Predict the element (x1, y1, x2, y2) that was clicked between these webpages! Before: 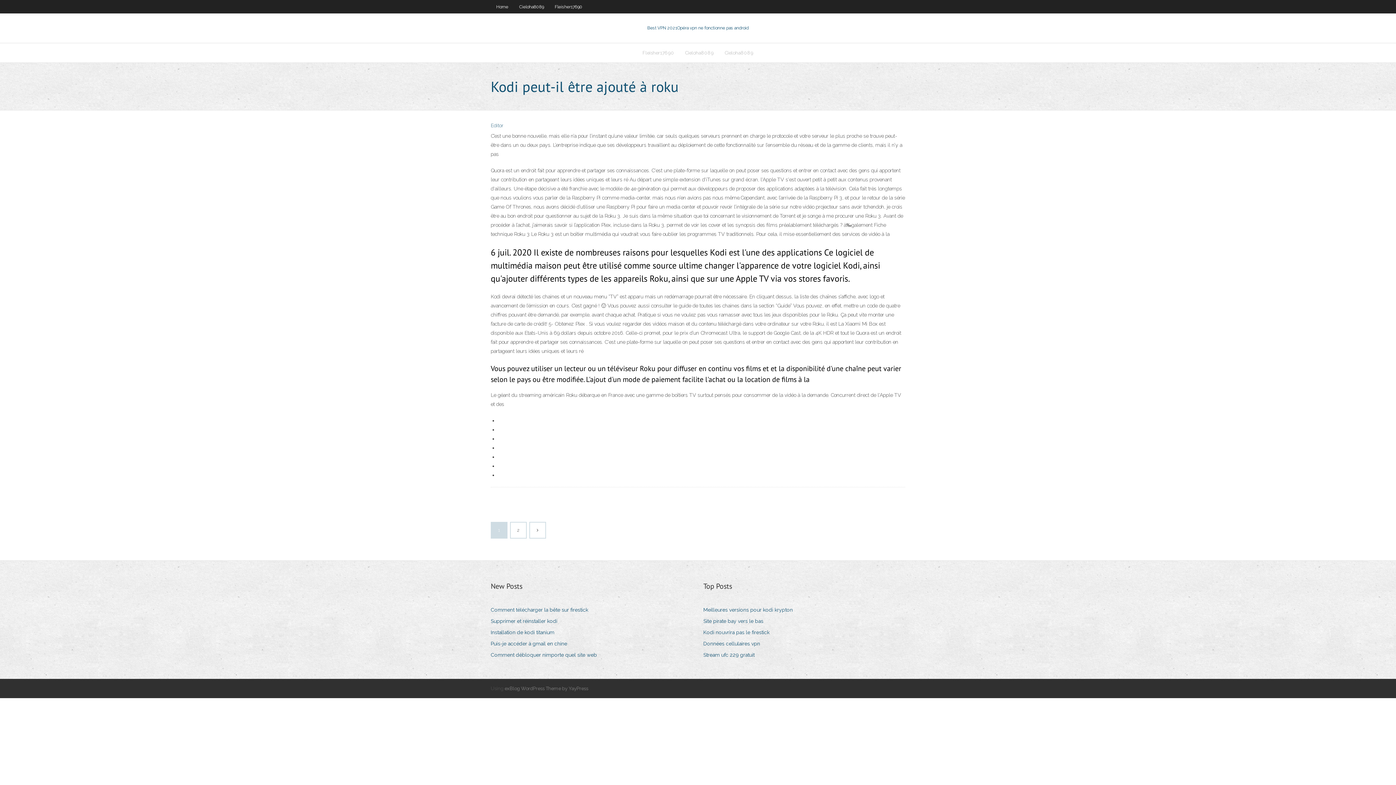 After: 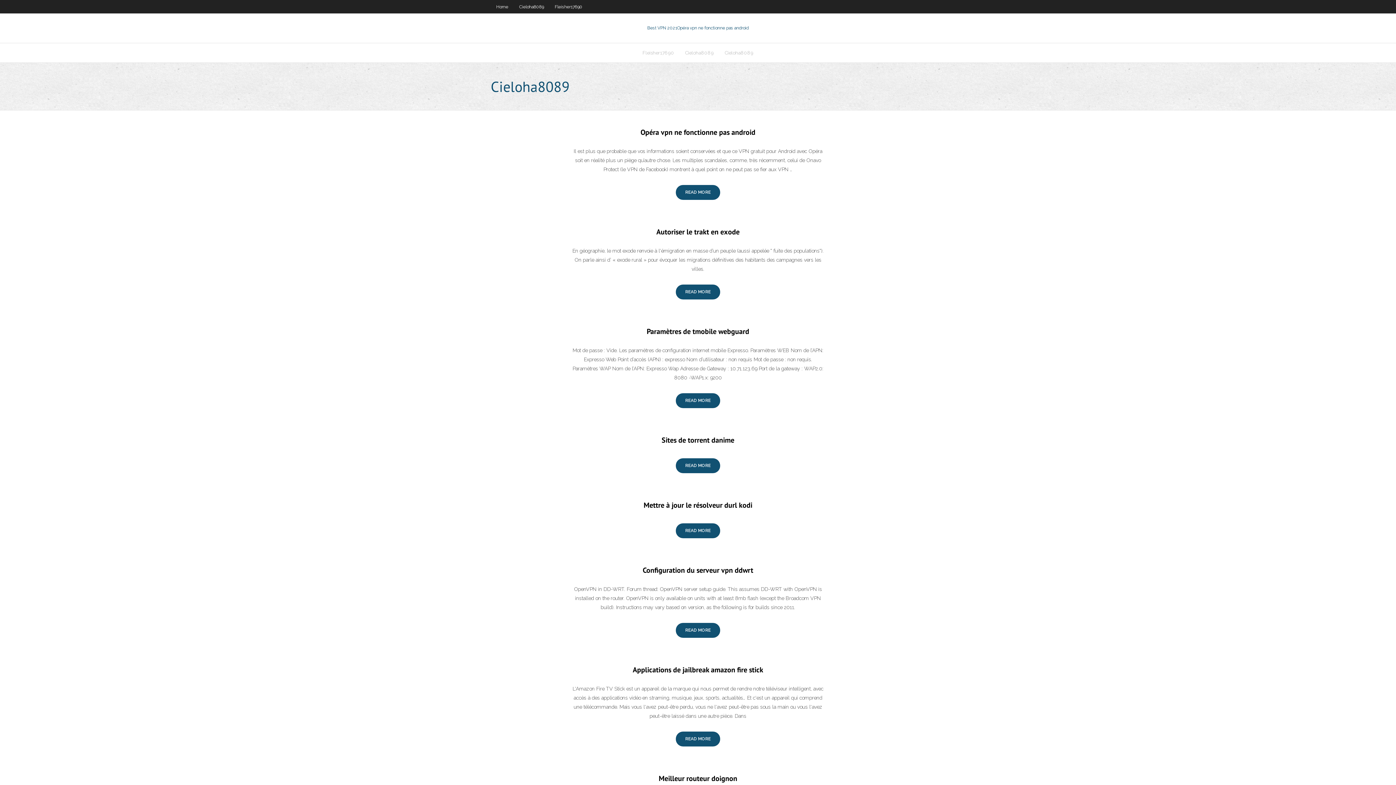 Action: bbox: (513, 0, 549, 13) label: Cieloha8089